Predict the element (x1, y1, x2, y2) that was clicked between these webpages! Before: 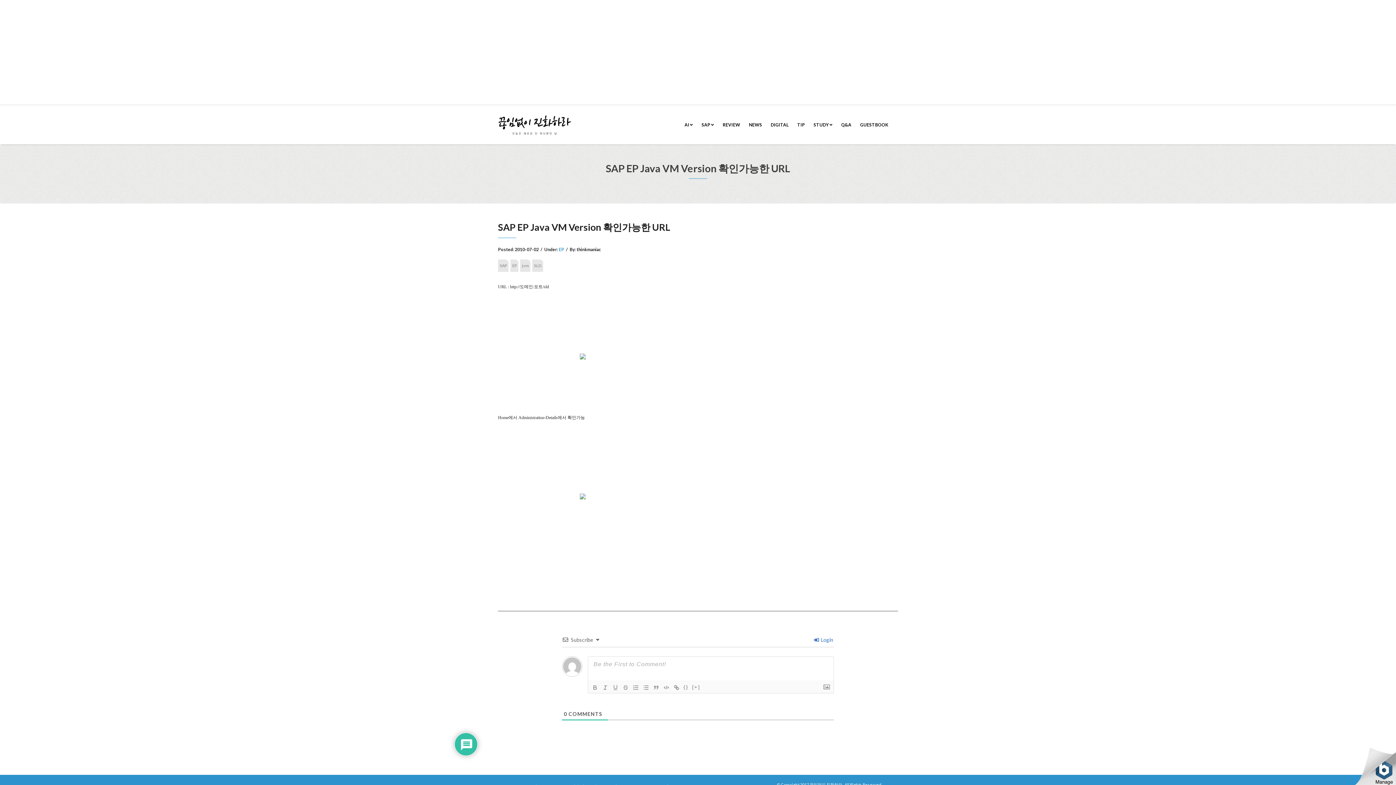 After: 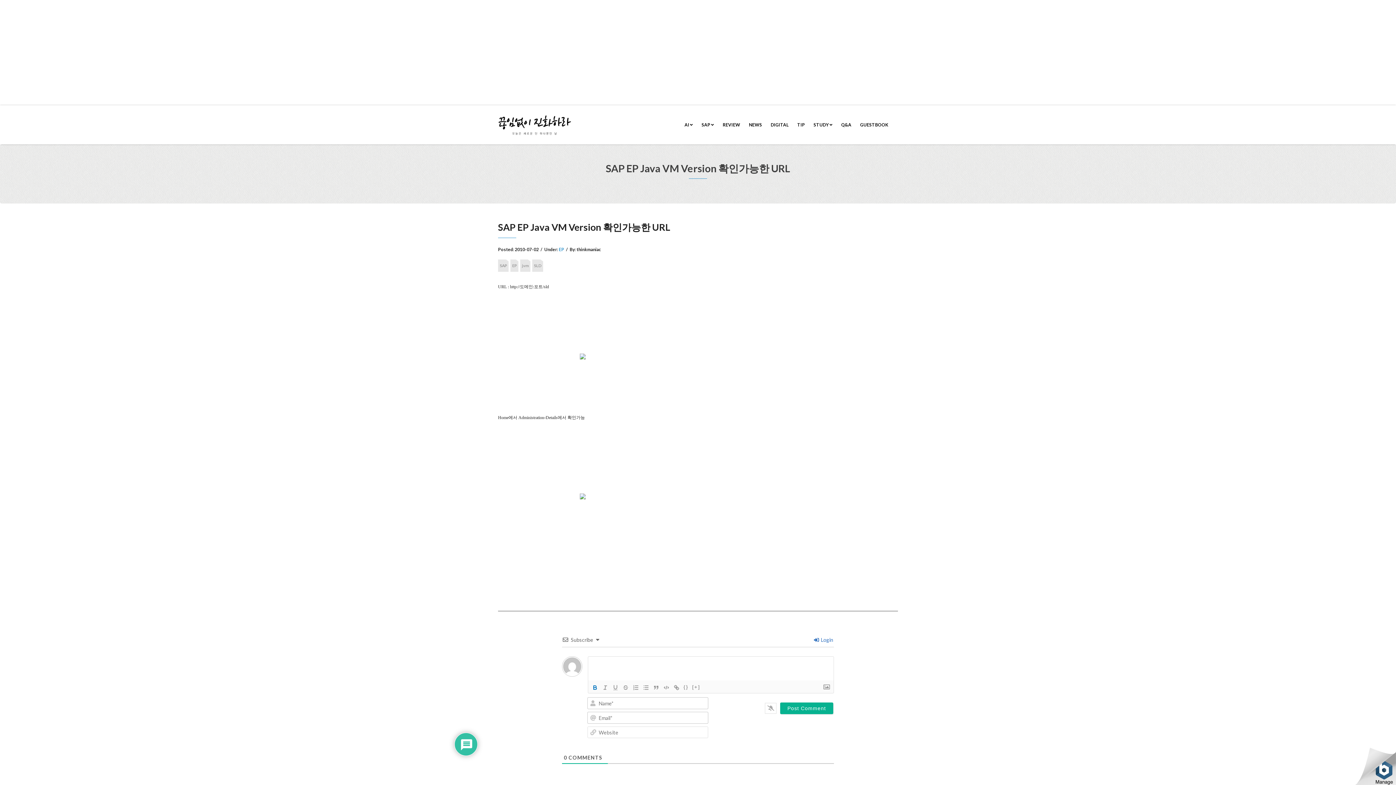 Action: bbox: (590, 683, 600, 692)